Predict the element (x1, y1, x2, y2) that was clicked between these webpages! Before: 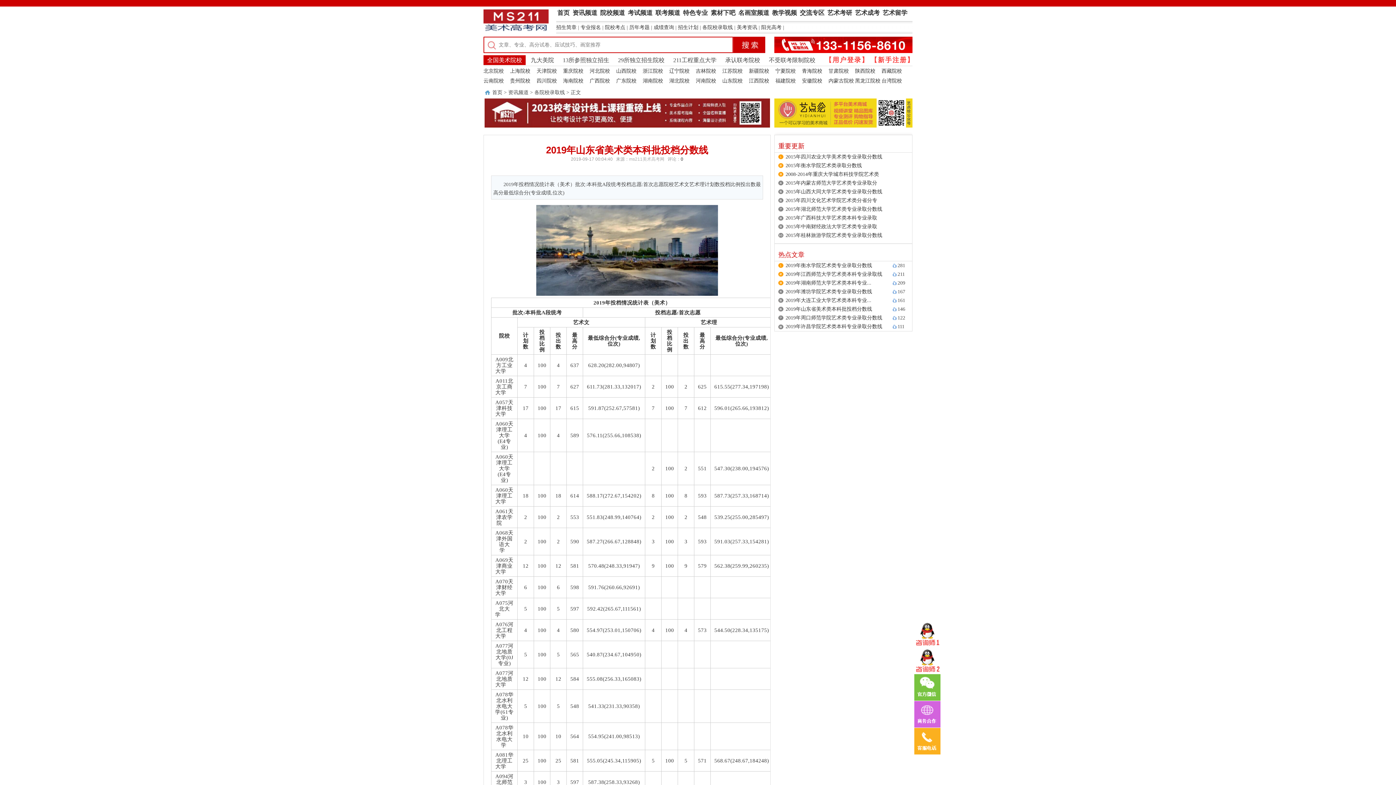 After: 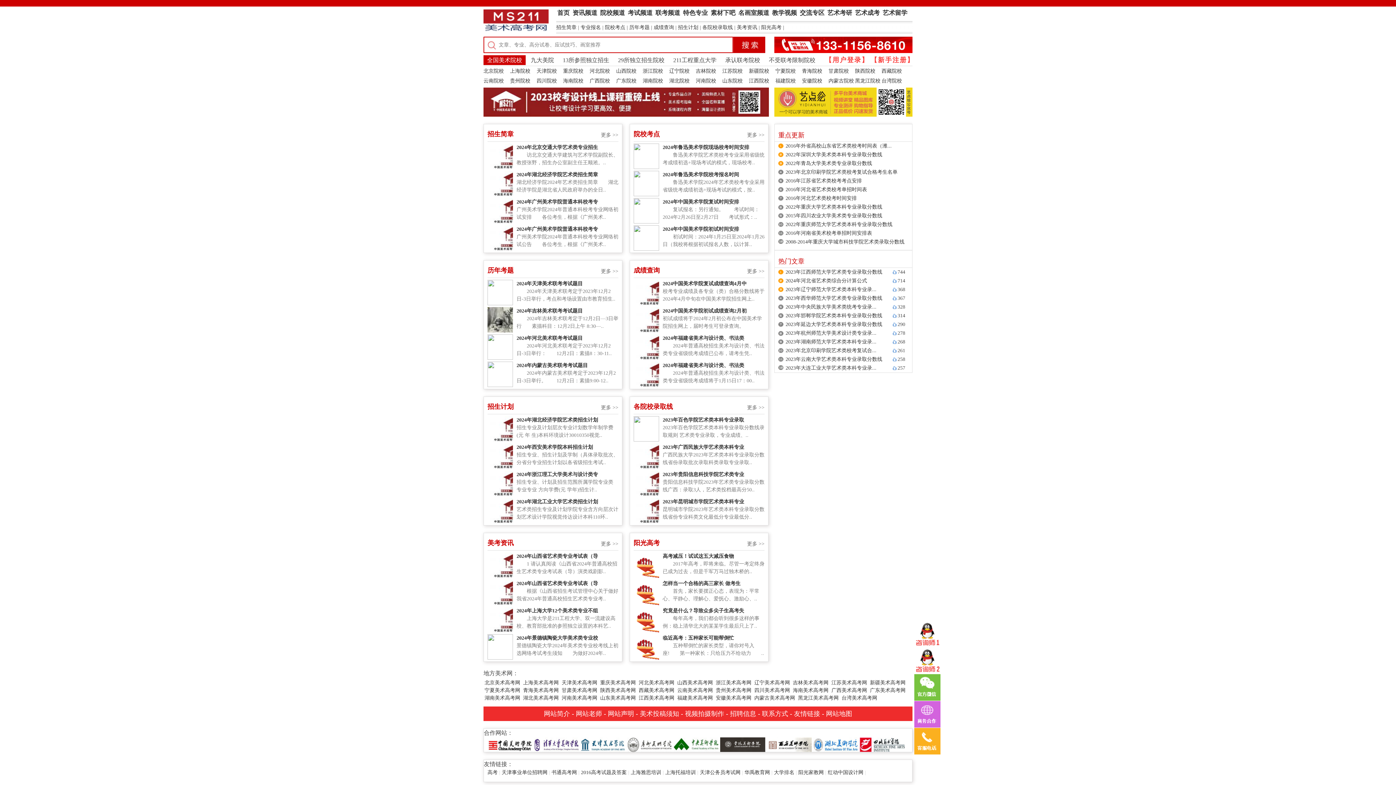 Action: bbox: (508, 89, 528, 95) label: 资讯频道